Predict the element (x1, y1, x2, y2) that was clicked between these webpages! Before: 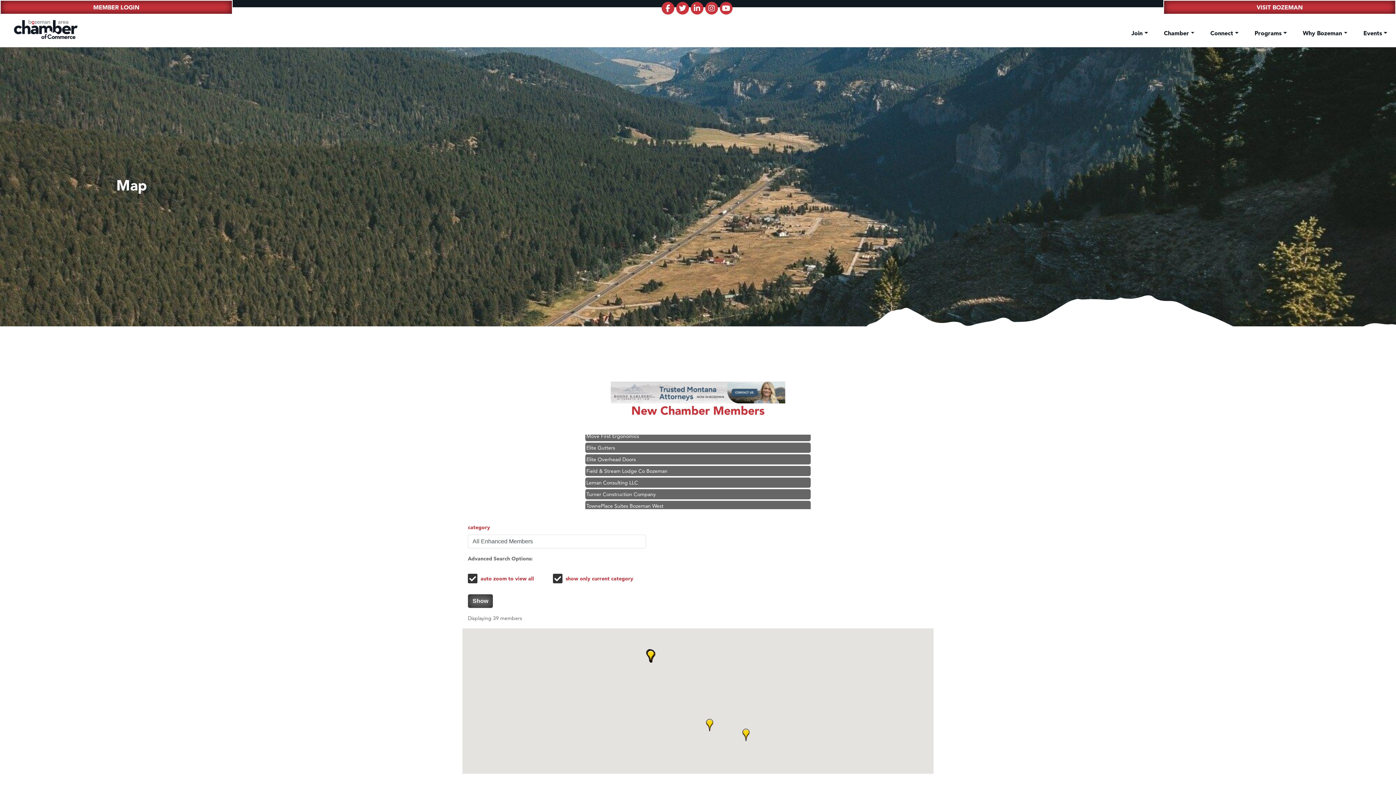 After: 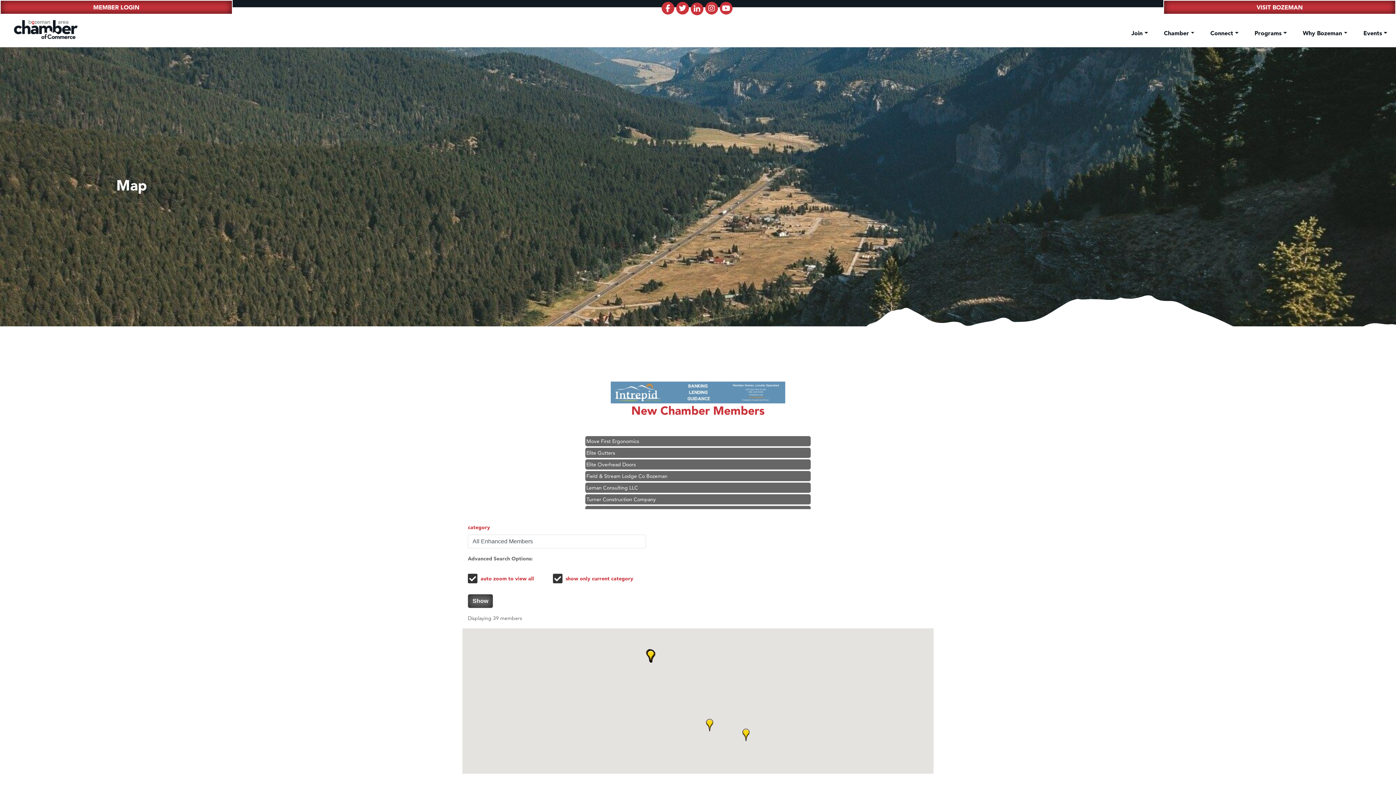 Action: label: fa-brands fa-linkedin-in bbox: (690, 1, 703, 14)